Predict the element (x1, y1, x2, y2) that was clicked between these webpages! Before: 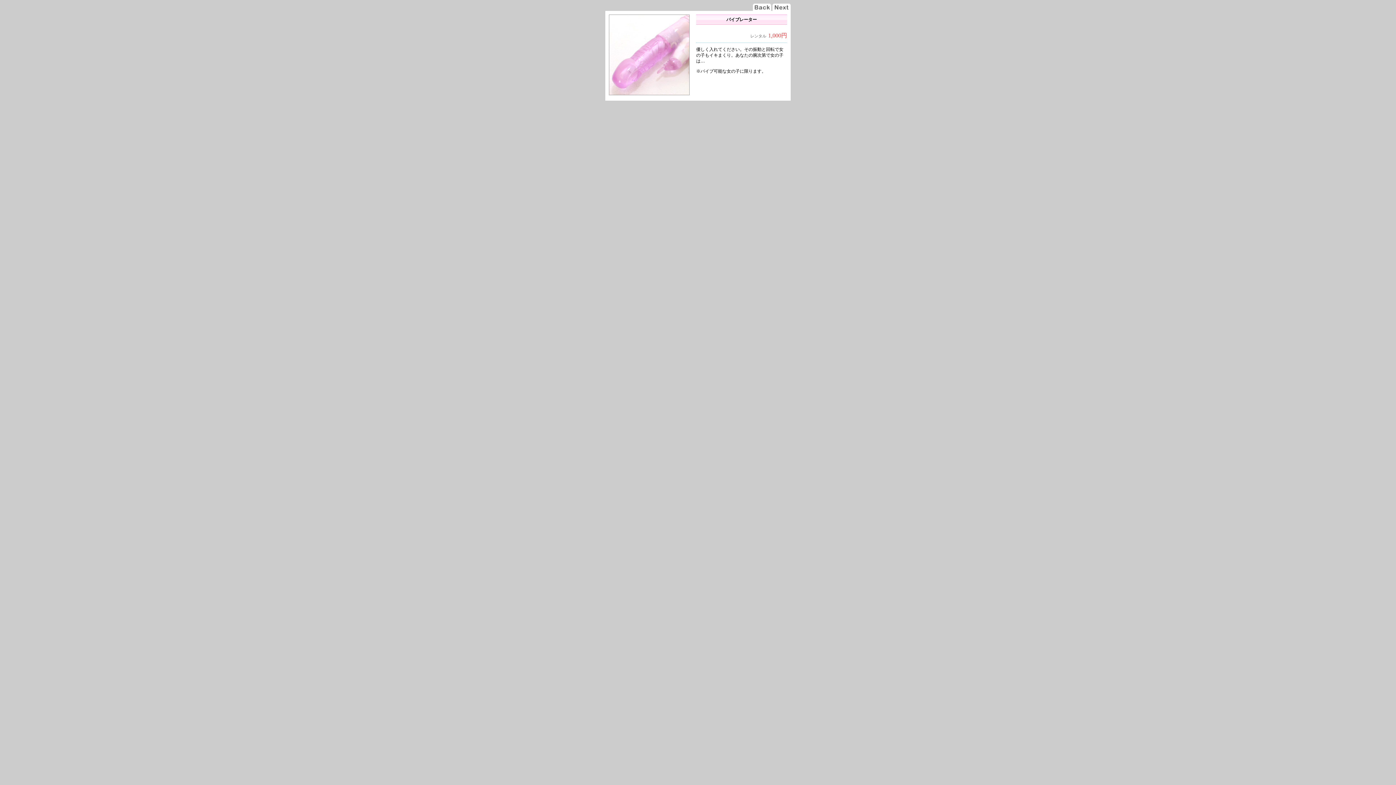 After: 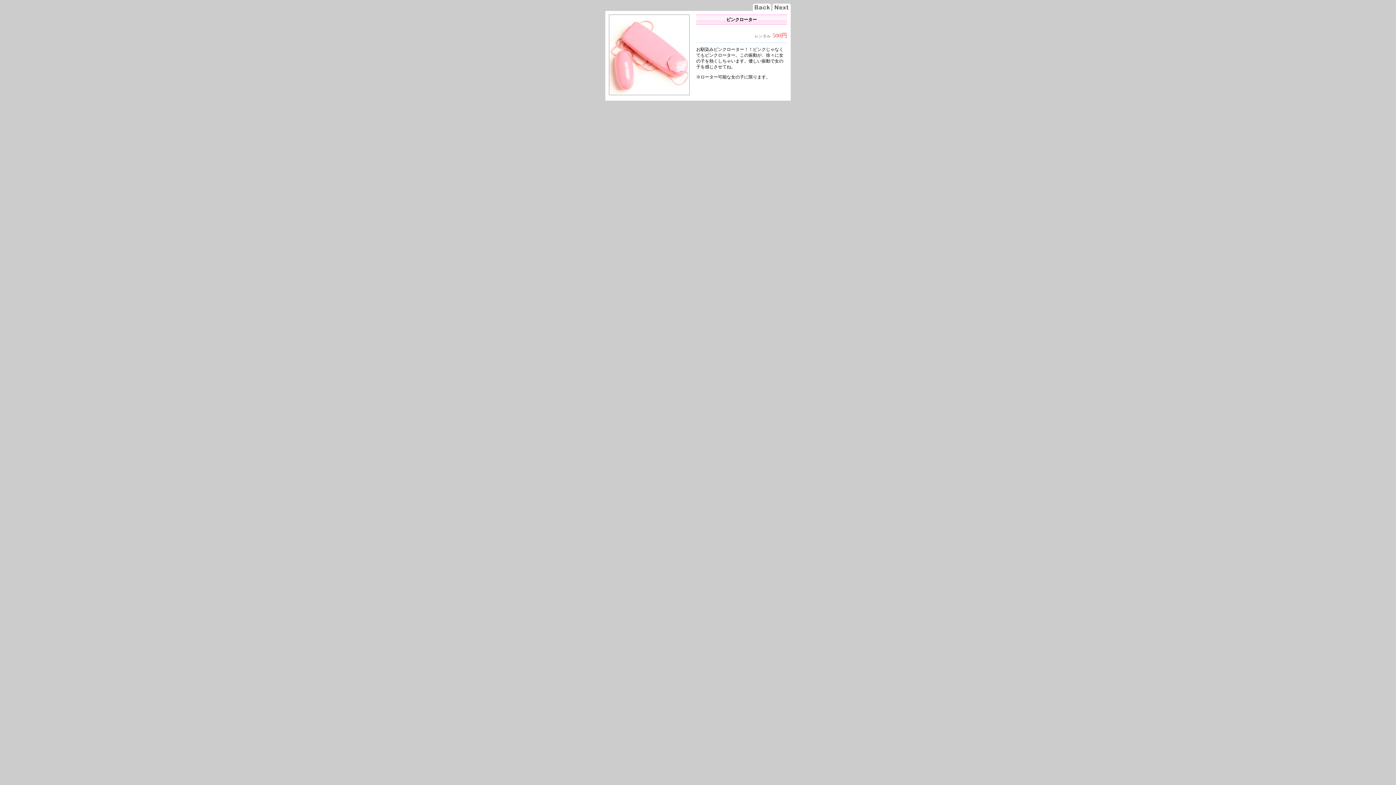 Action: bbox: (753, 4, 771, 10)